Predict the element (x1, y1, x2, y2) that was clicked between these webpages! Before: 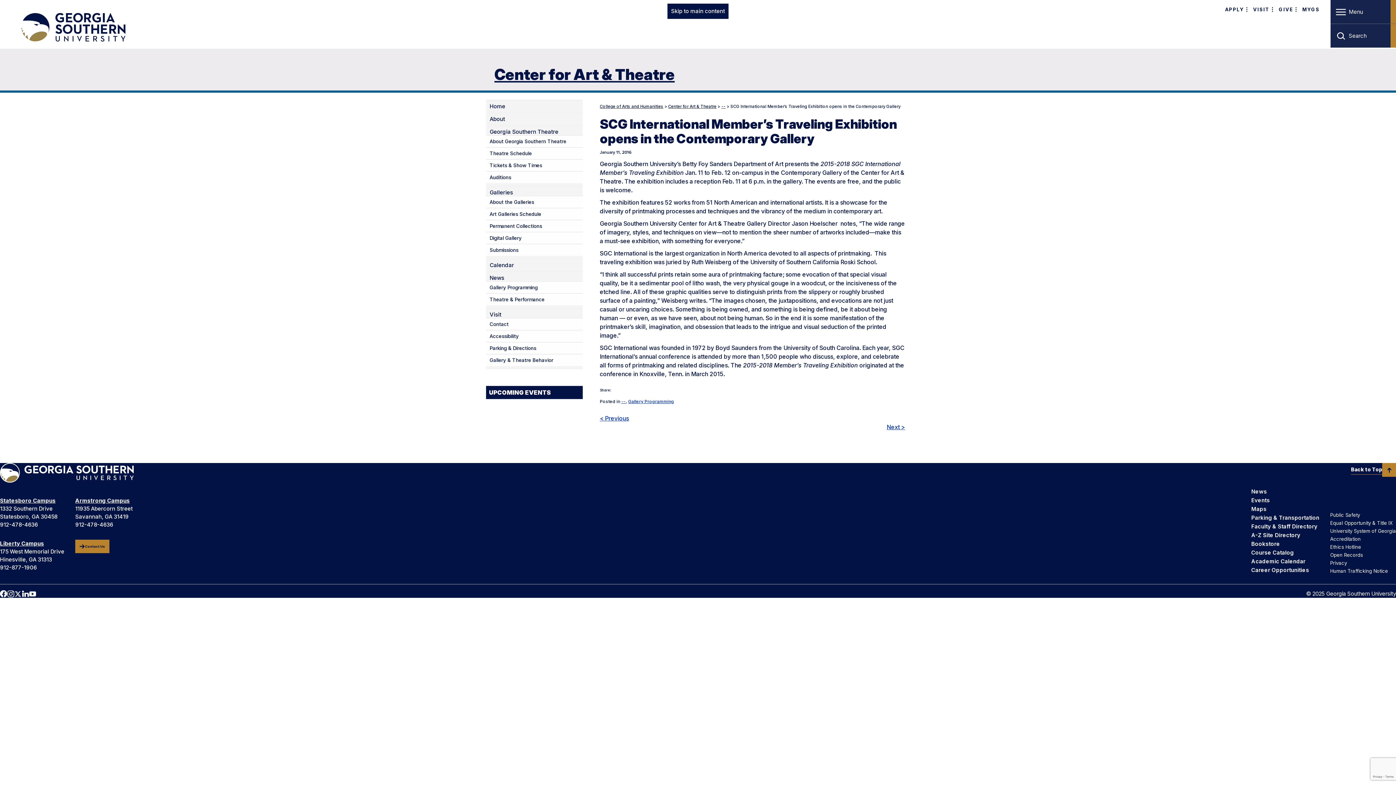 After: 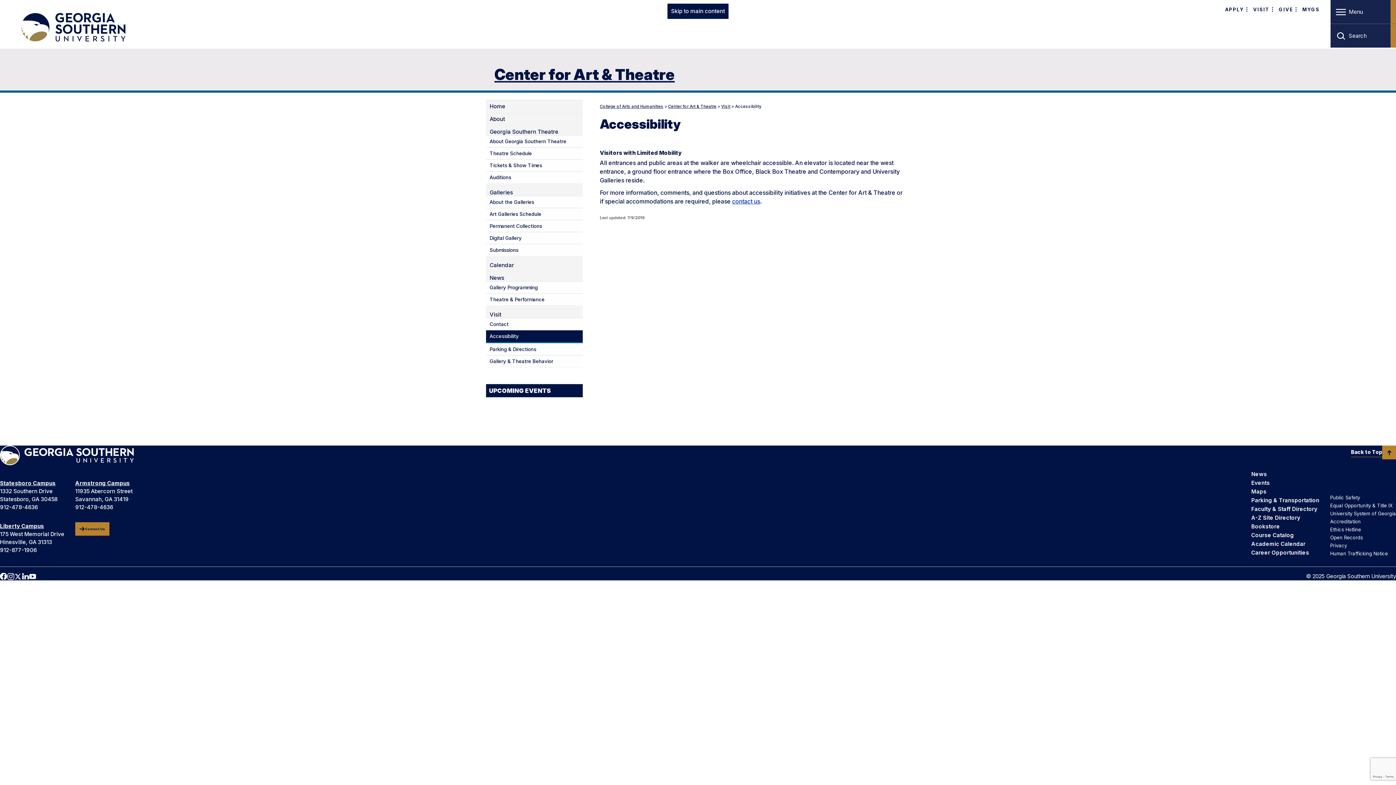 Action: label: Accessibility bbox: (486, 333, 522, 339)